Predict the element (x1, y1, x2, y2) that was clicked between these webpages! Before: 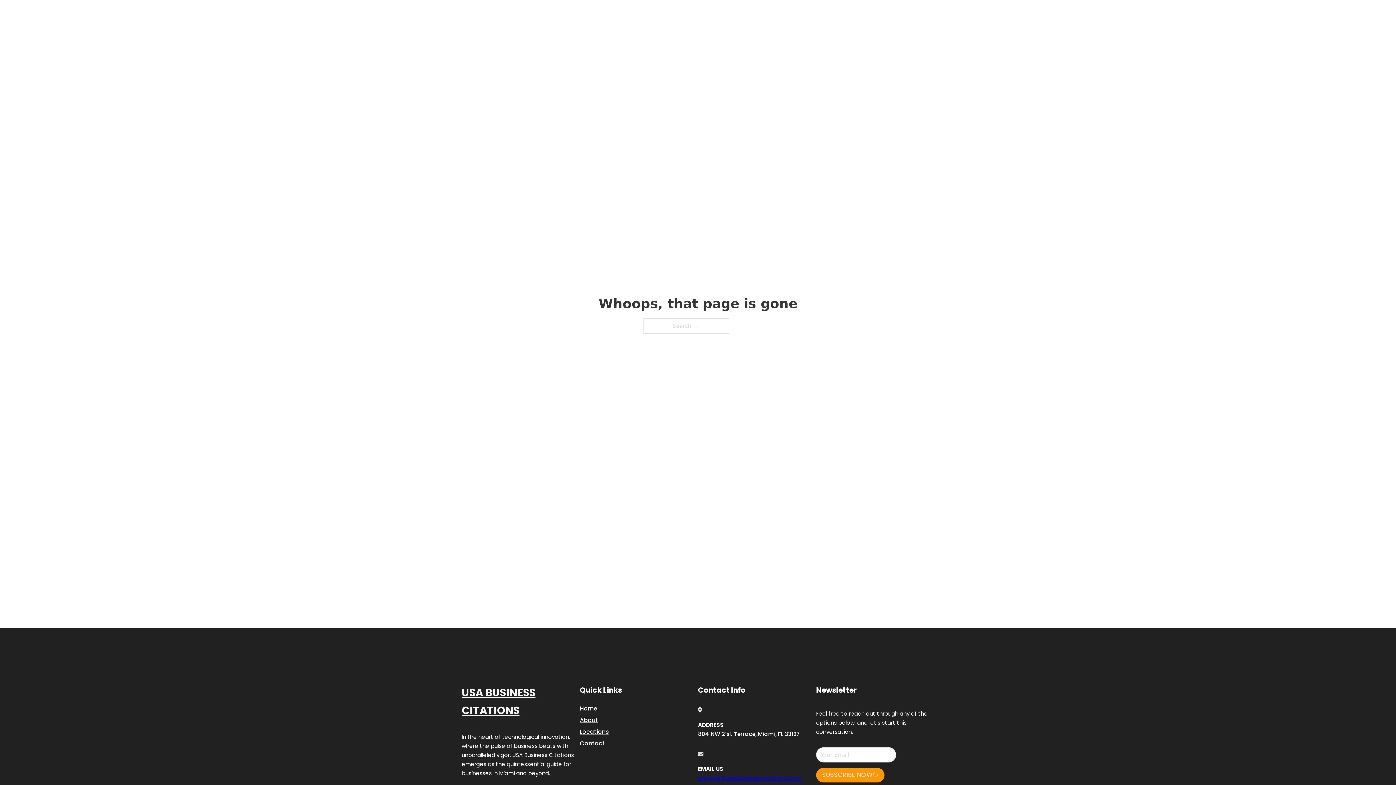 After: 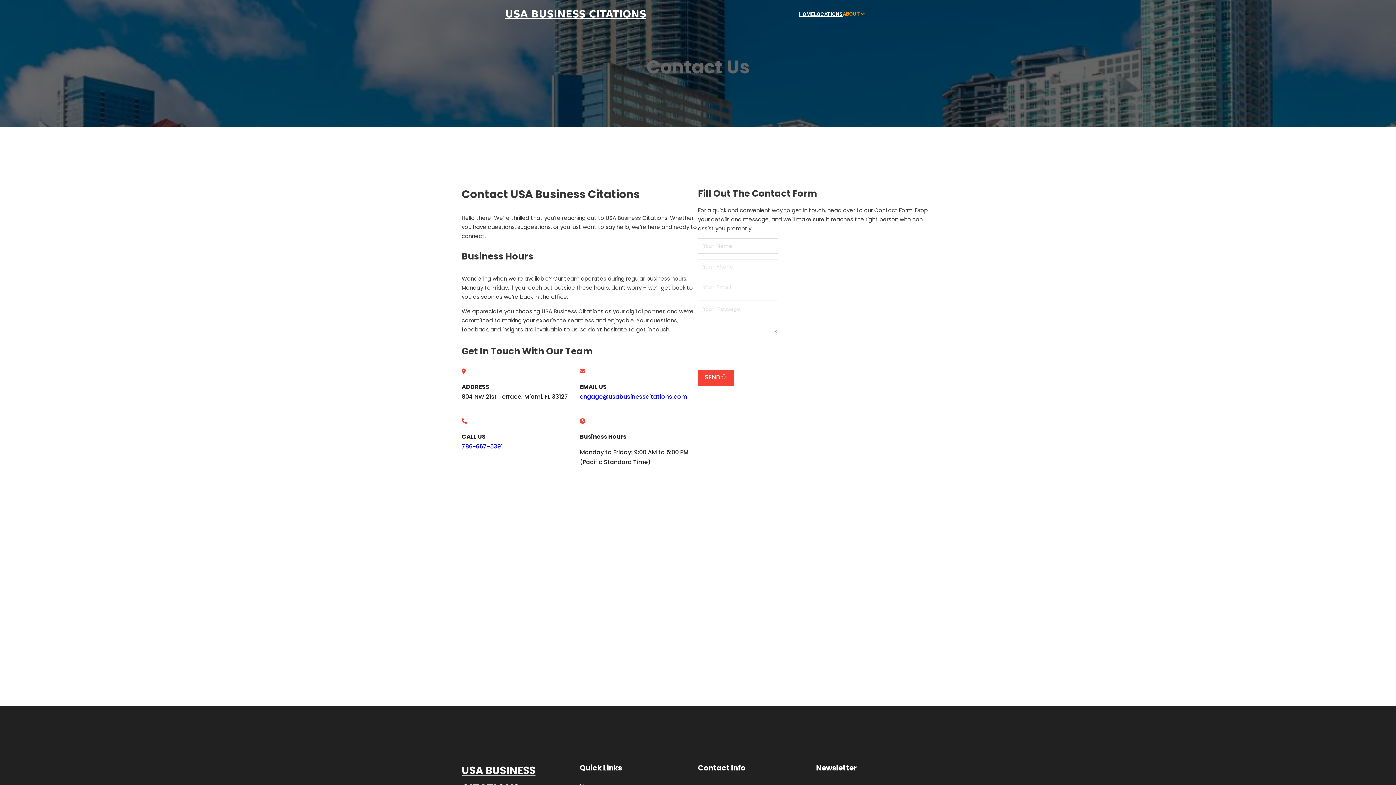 Action: bbox: (580, 738, 605, 748) label: Contact